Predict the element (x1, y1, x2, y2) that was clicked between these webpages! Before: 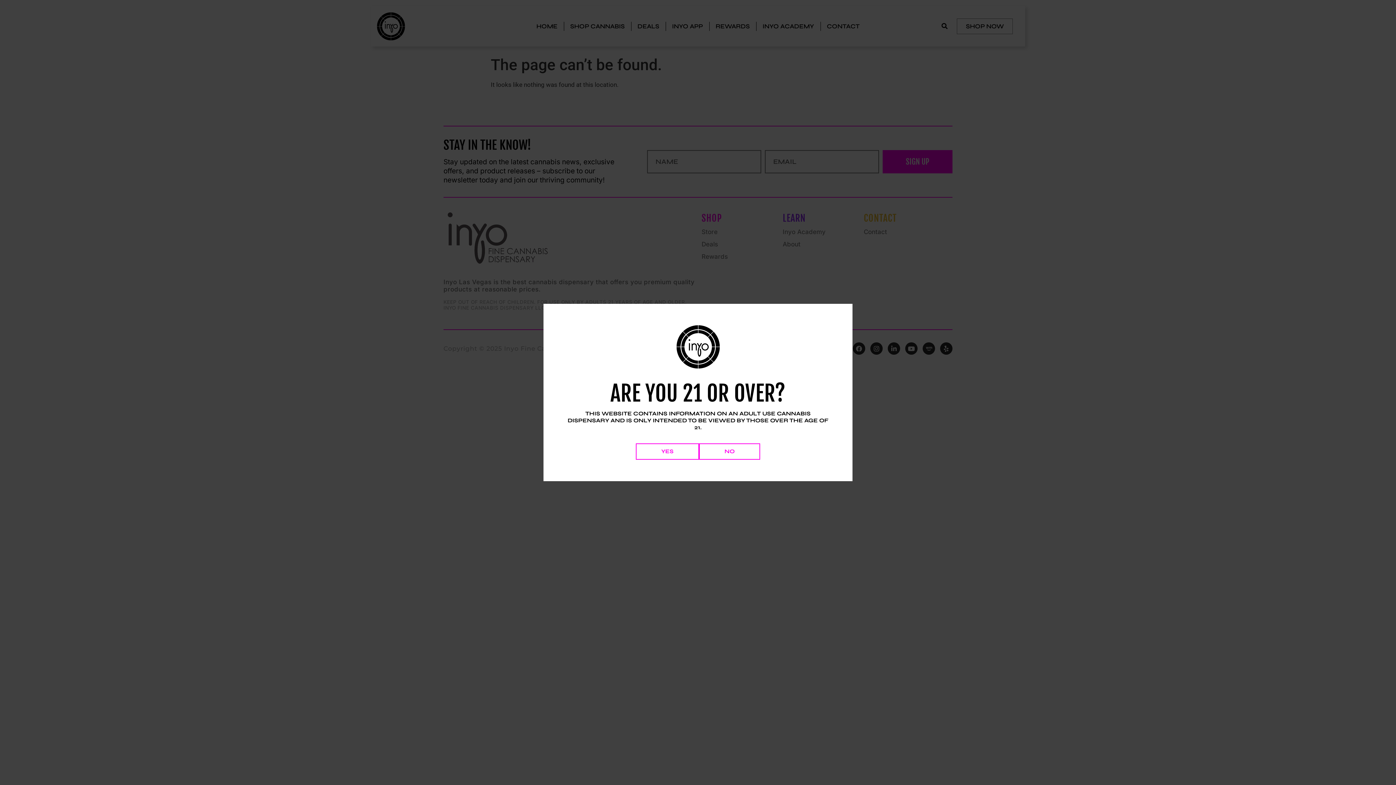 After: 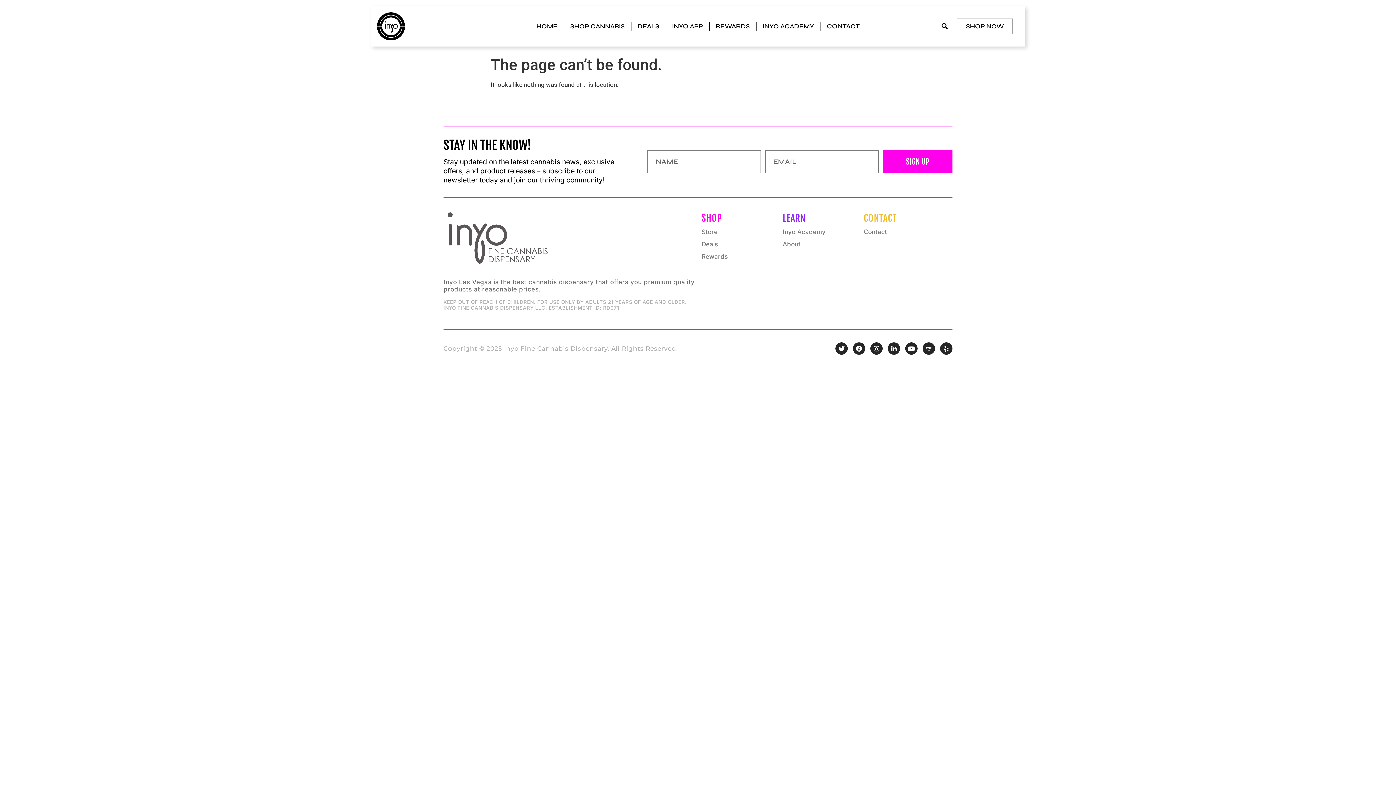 Action: bbox: (636, 443, 699, 459) label: YES